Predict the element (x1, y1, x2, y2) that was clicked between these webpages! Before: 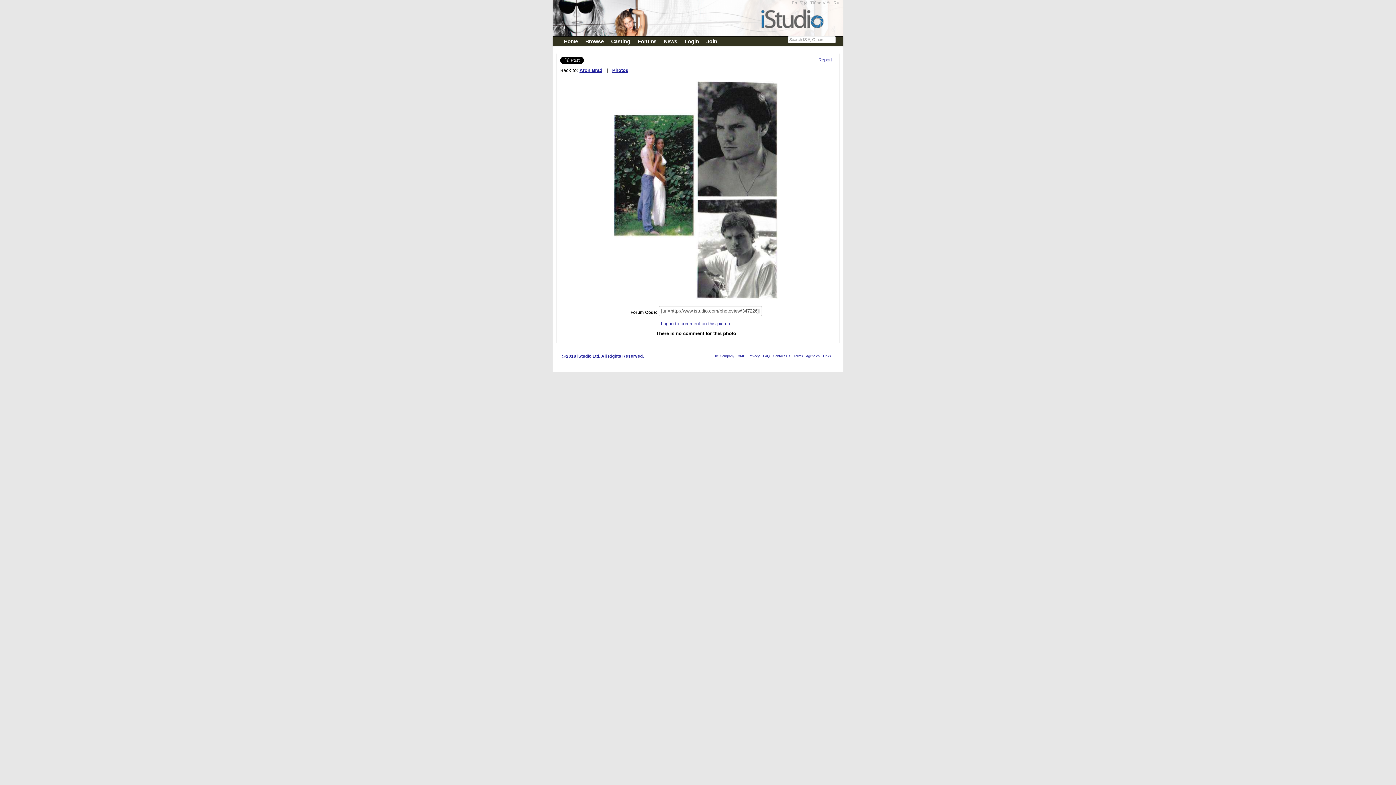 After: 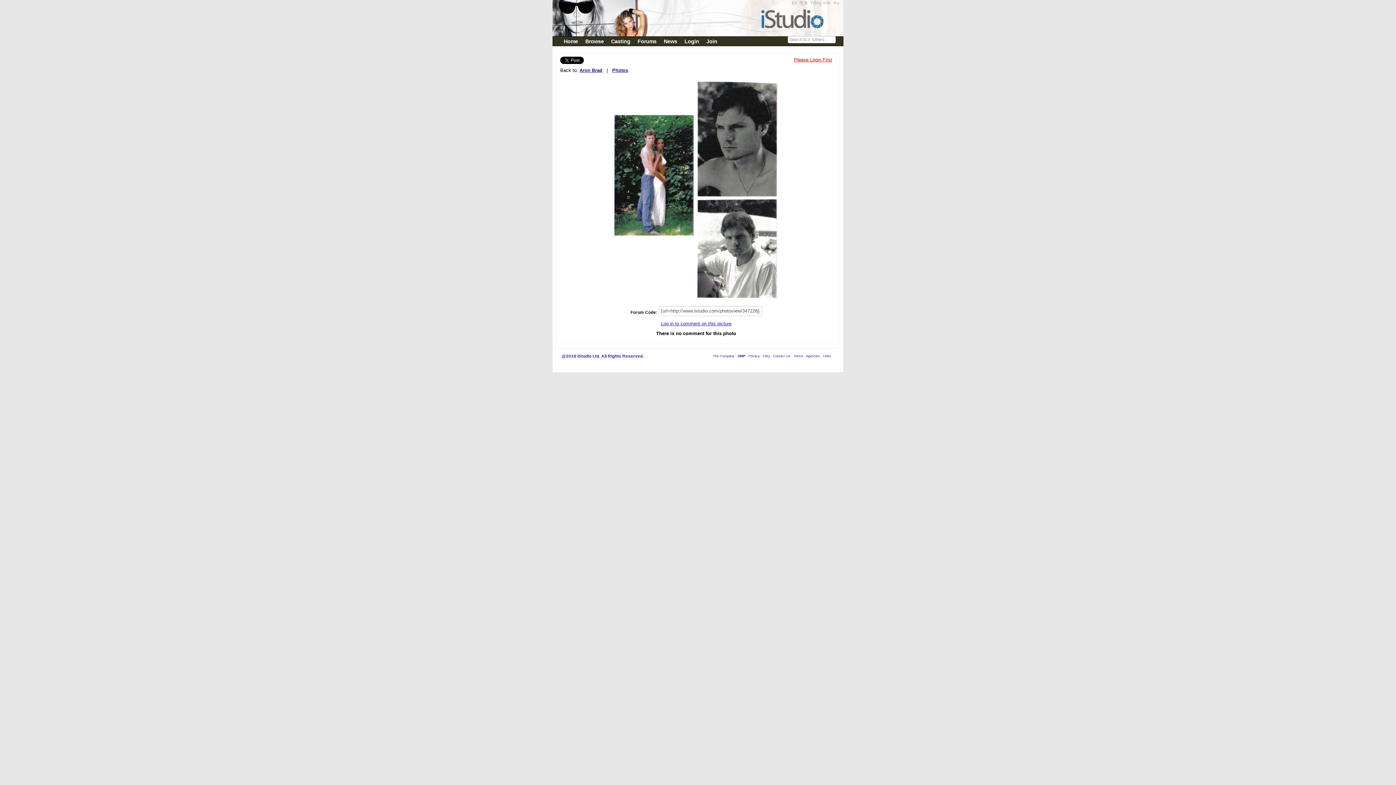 Action: label: Report bbox: (818, 57, 832, 62)